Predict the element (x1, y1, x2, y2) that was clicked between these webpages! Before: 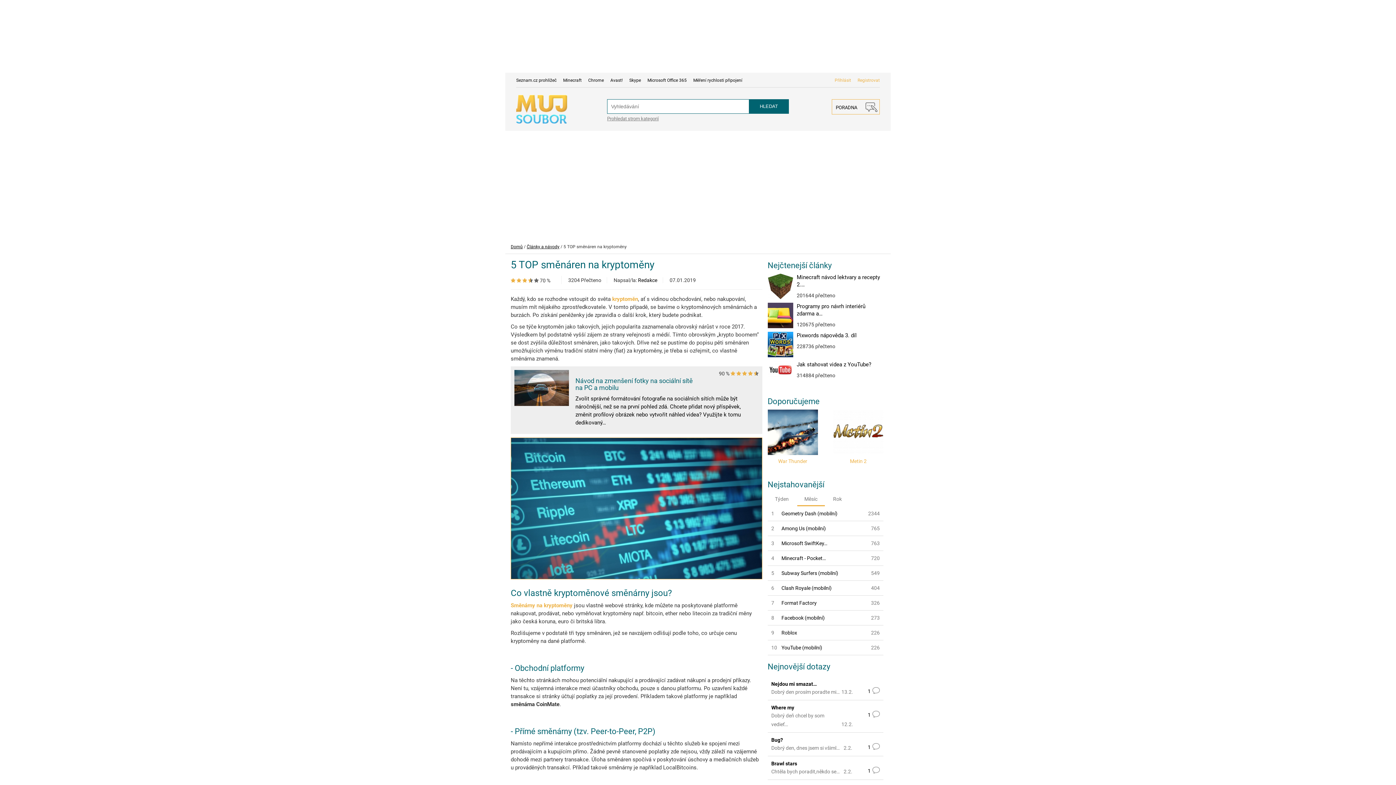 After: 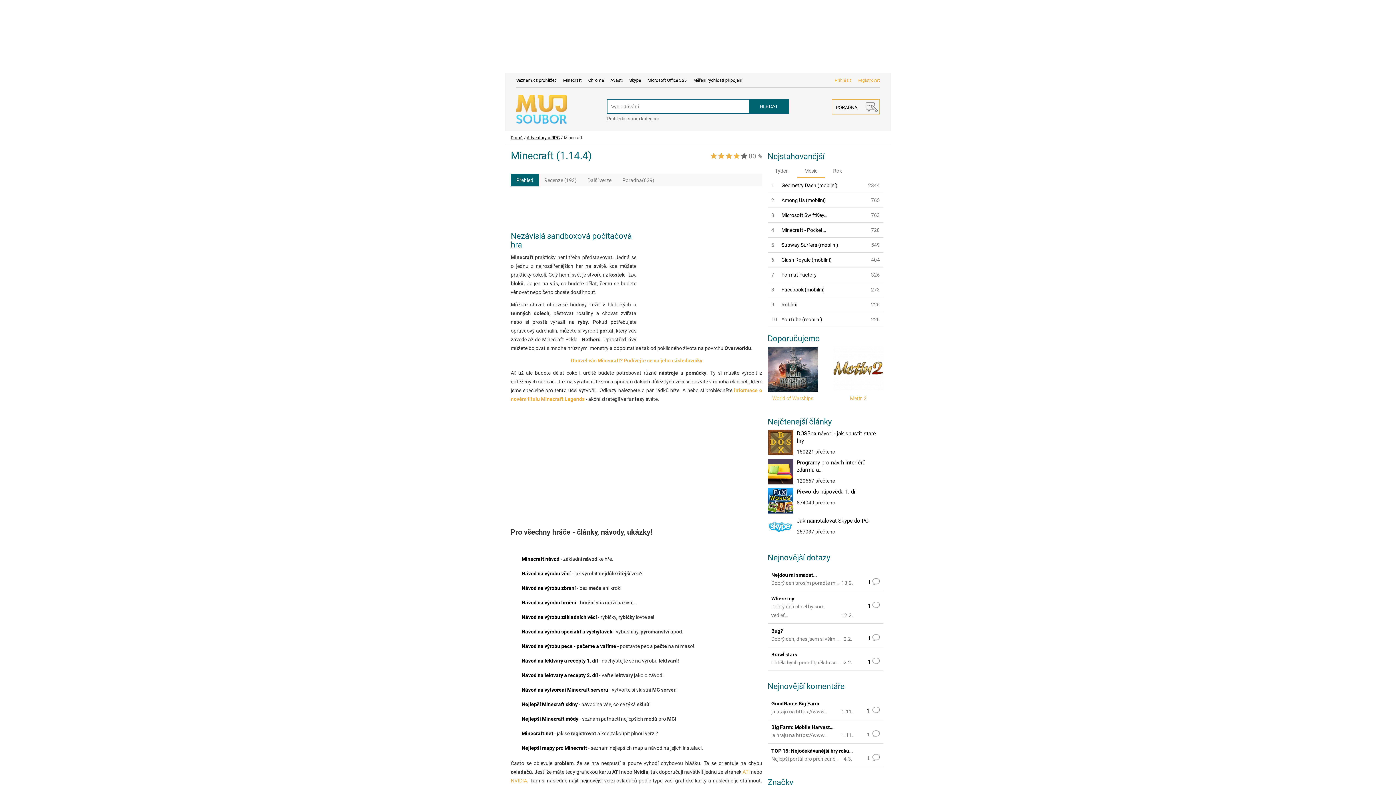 Action: bbox: (563, 77, 581, 82) label: Minecraft